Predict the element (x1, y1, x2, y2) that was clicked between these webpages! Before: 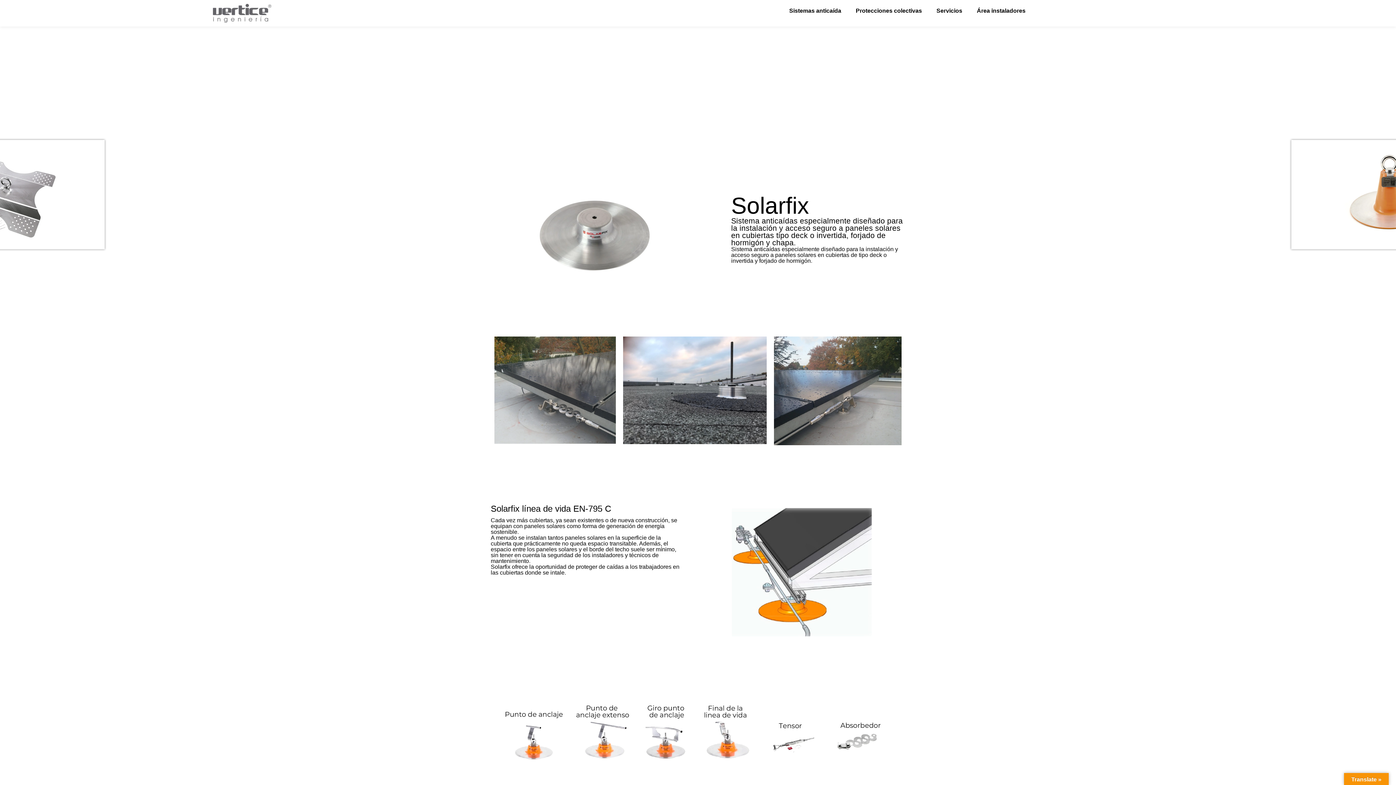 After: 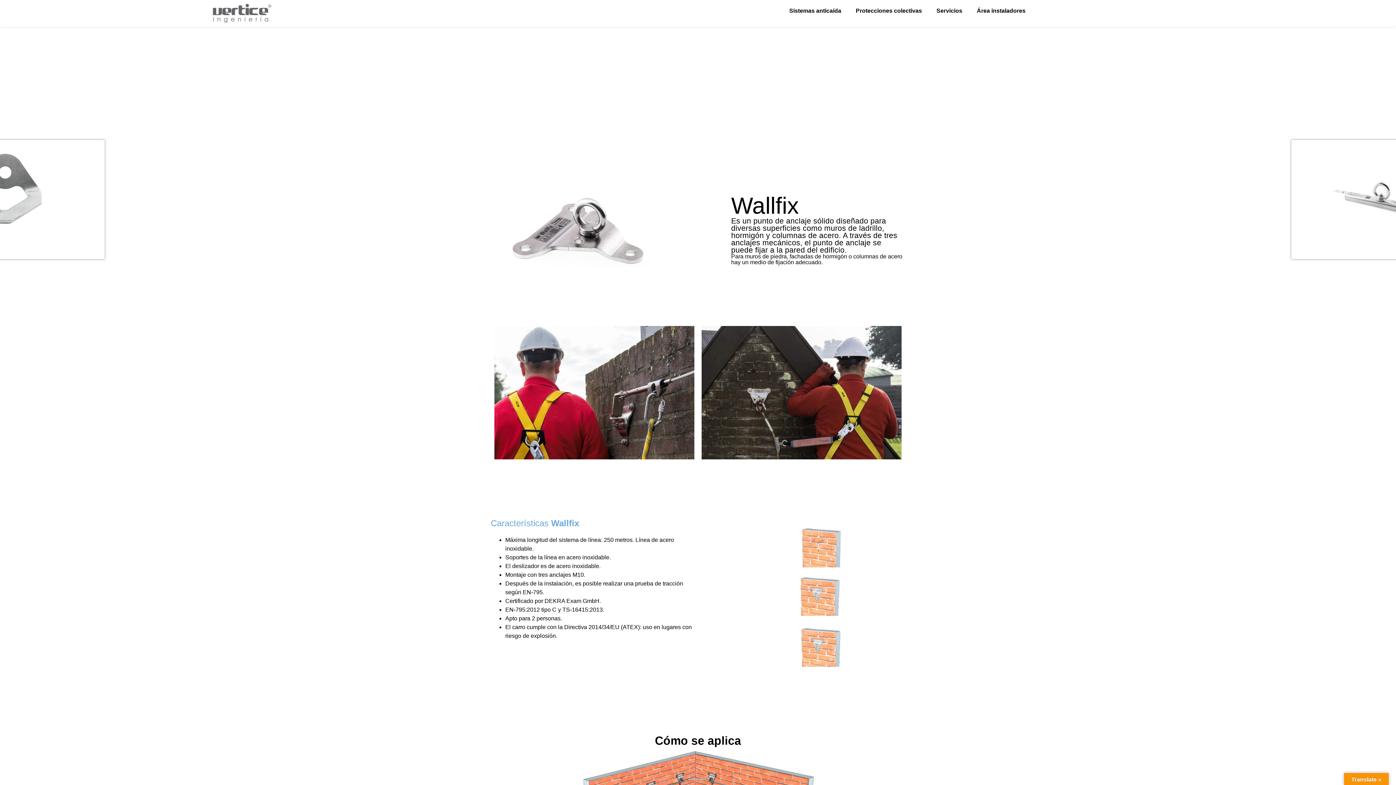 Action: bbox: (1291, 140, 1490, 249)